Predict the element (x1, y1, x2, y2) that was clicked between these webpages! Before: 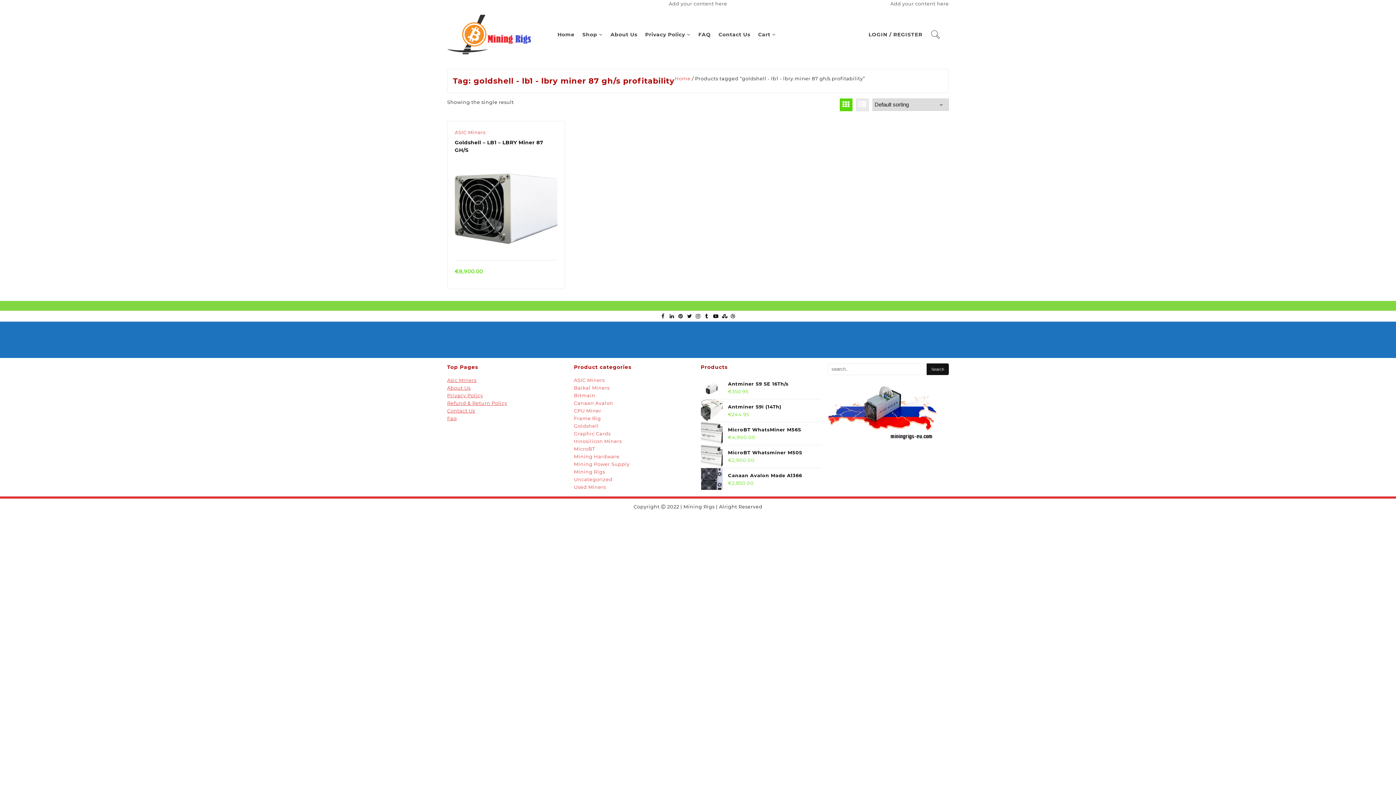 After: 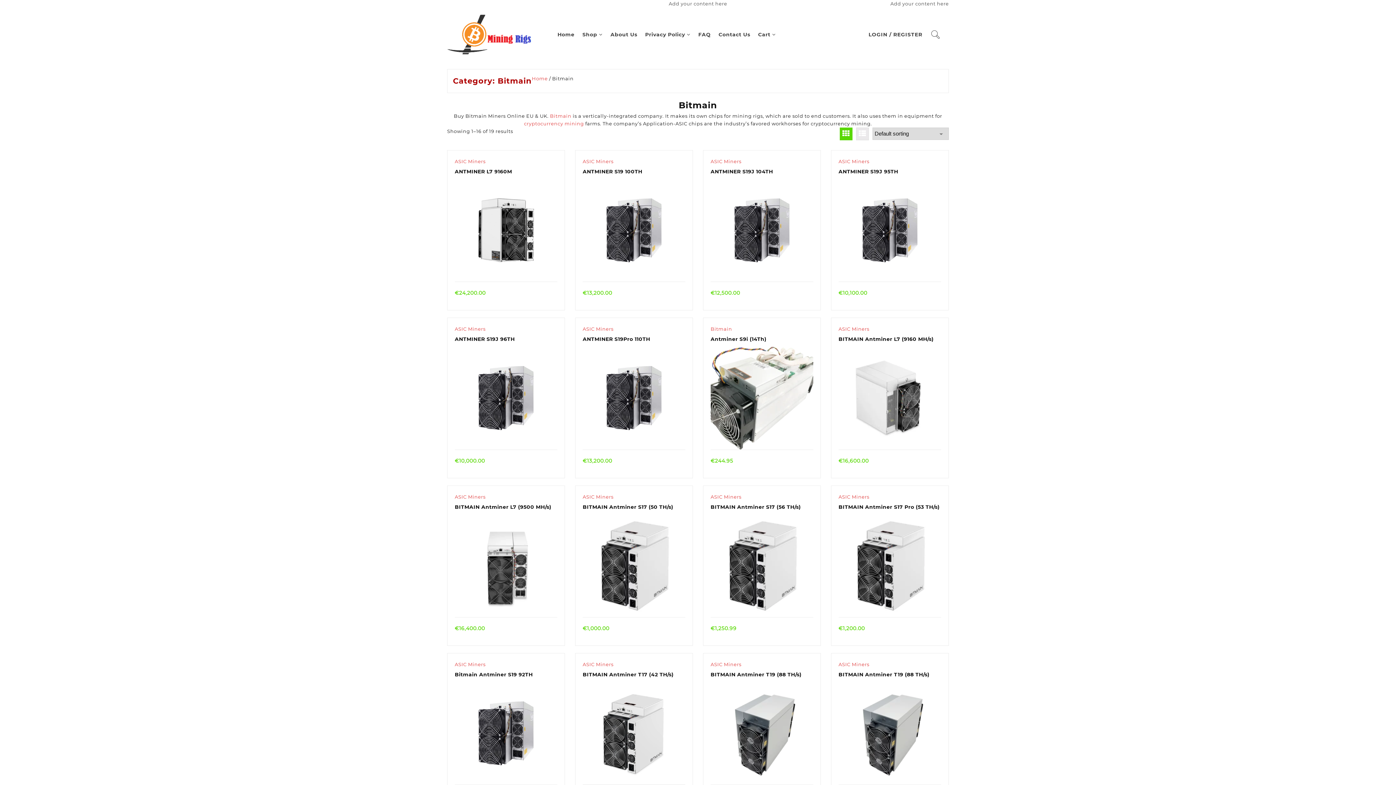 Action: bbox: (574, 392, 595, 399) label: Bitmain